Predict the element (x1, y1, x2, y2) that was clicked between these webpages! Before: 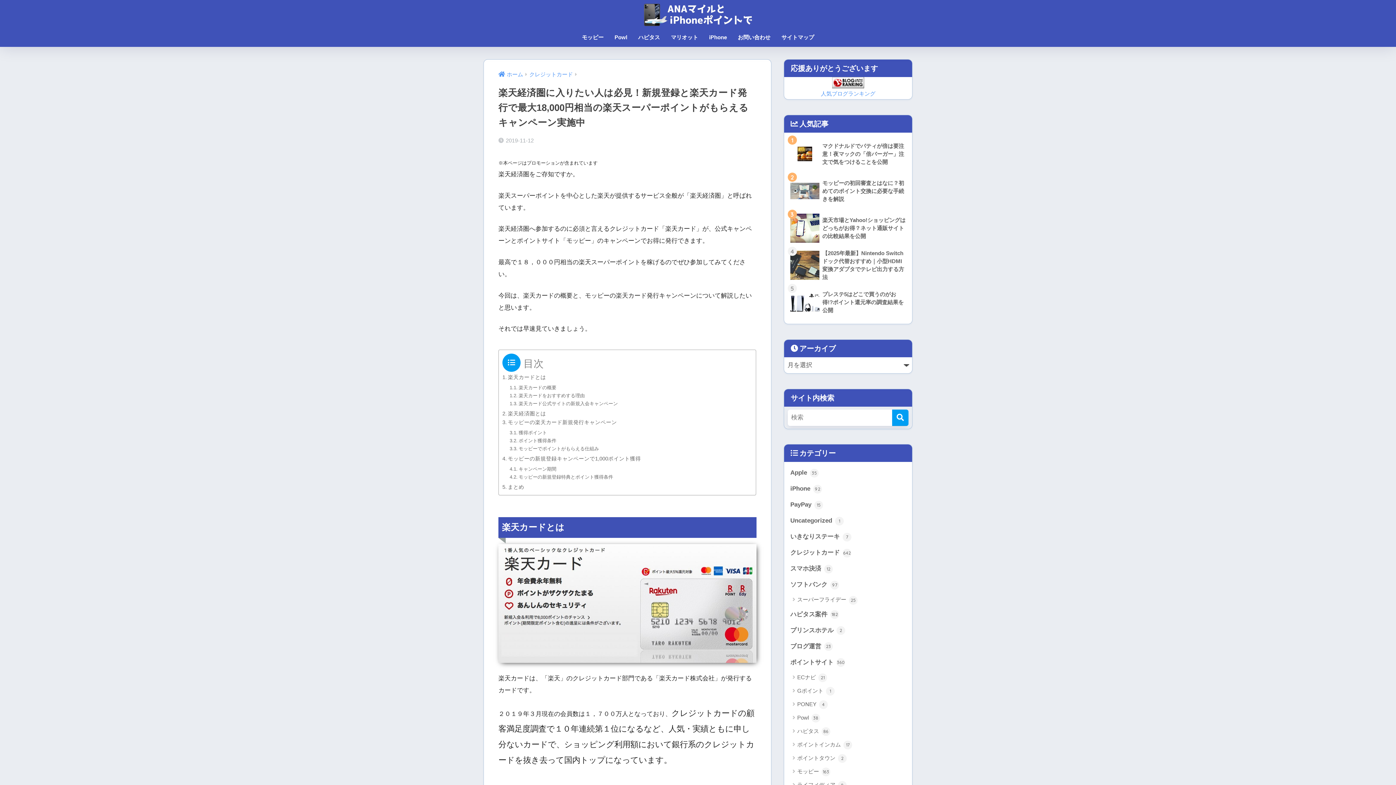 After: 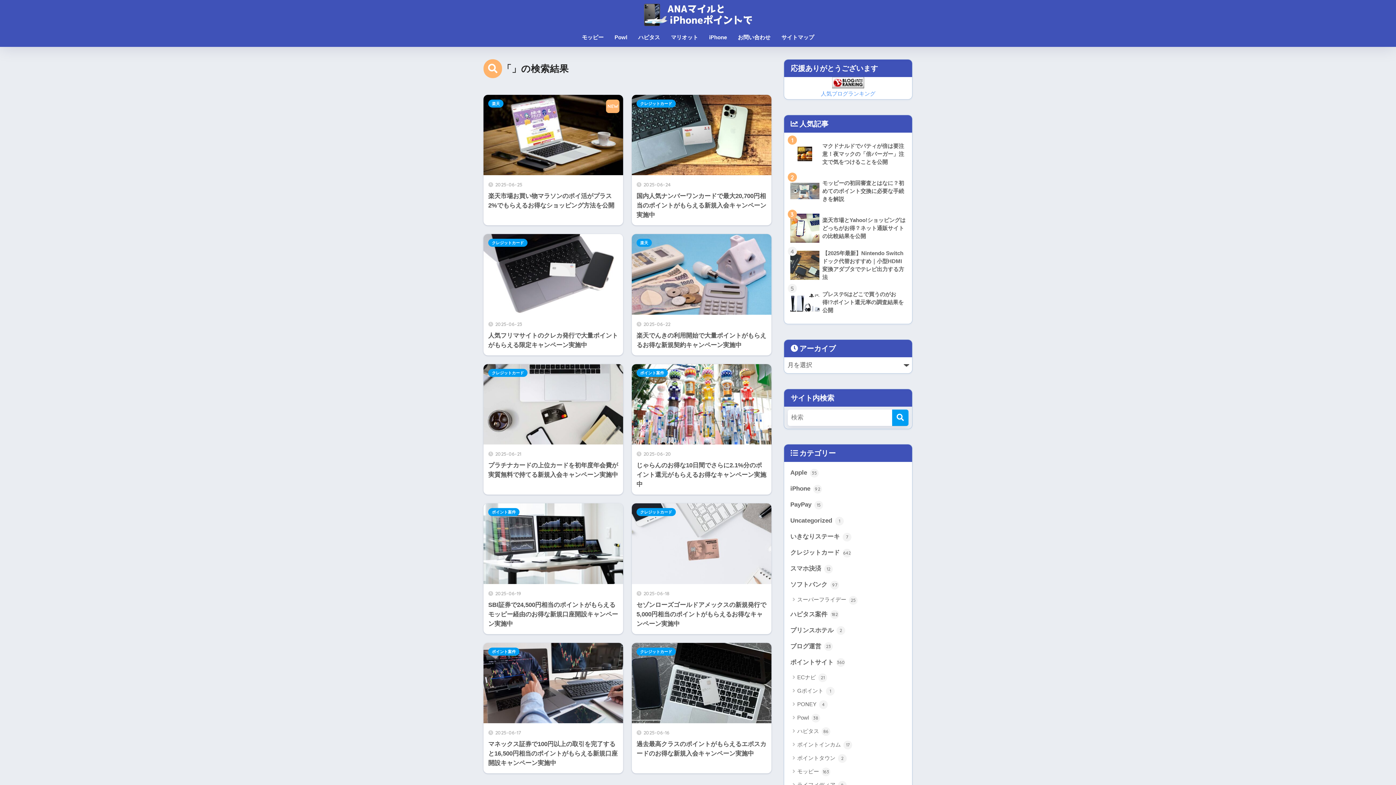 Action: label: 検索 bbox: (892, 409, 908, 426)